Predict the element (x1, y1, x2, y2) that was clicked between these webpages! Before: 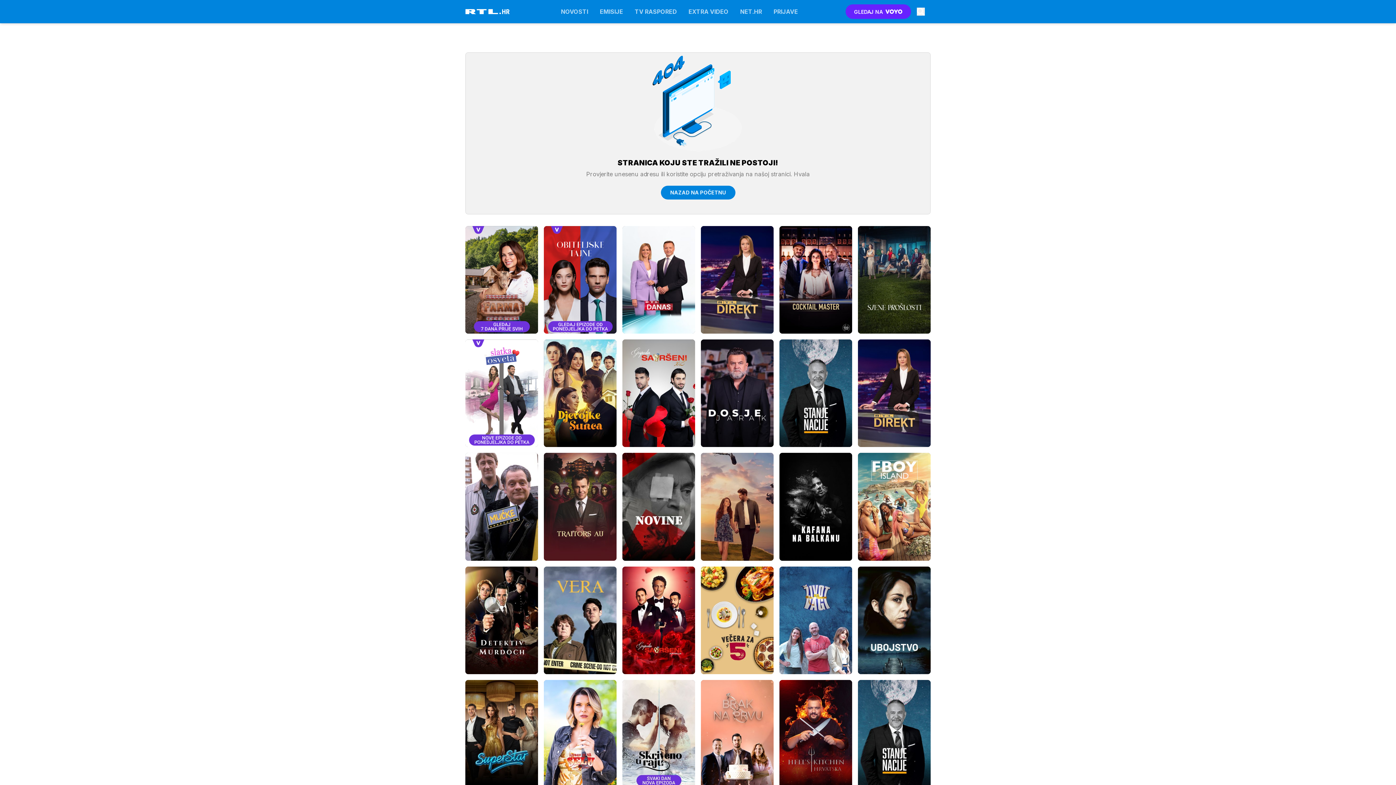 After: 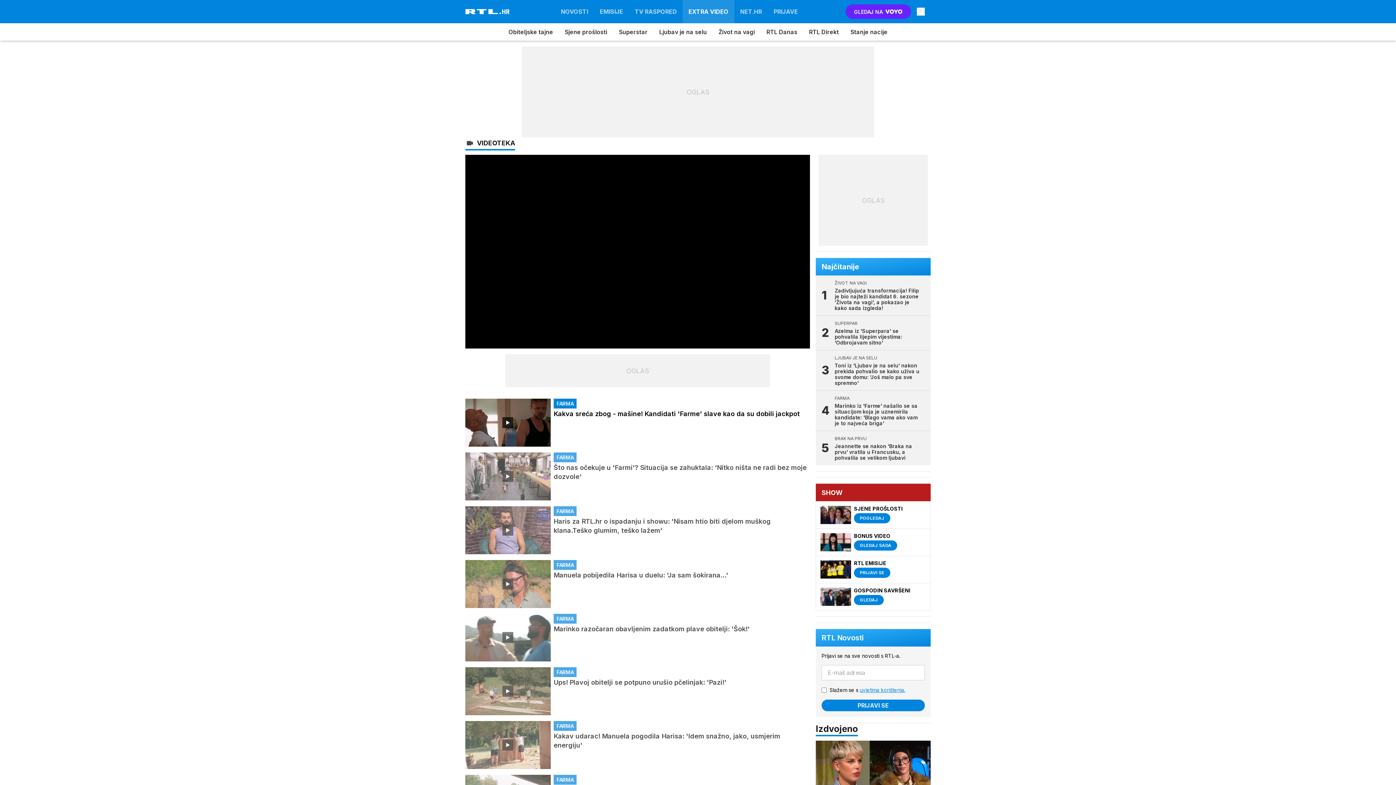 Action: label: EXTRA VIDEO bbox: (682, 0, 734, 23)